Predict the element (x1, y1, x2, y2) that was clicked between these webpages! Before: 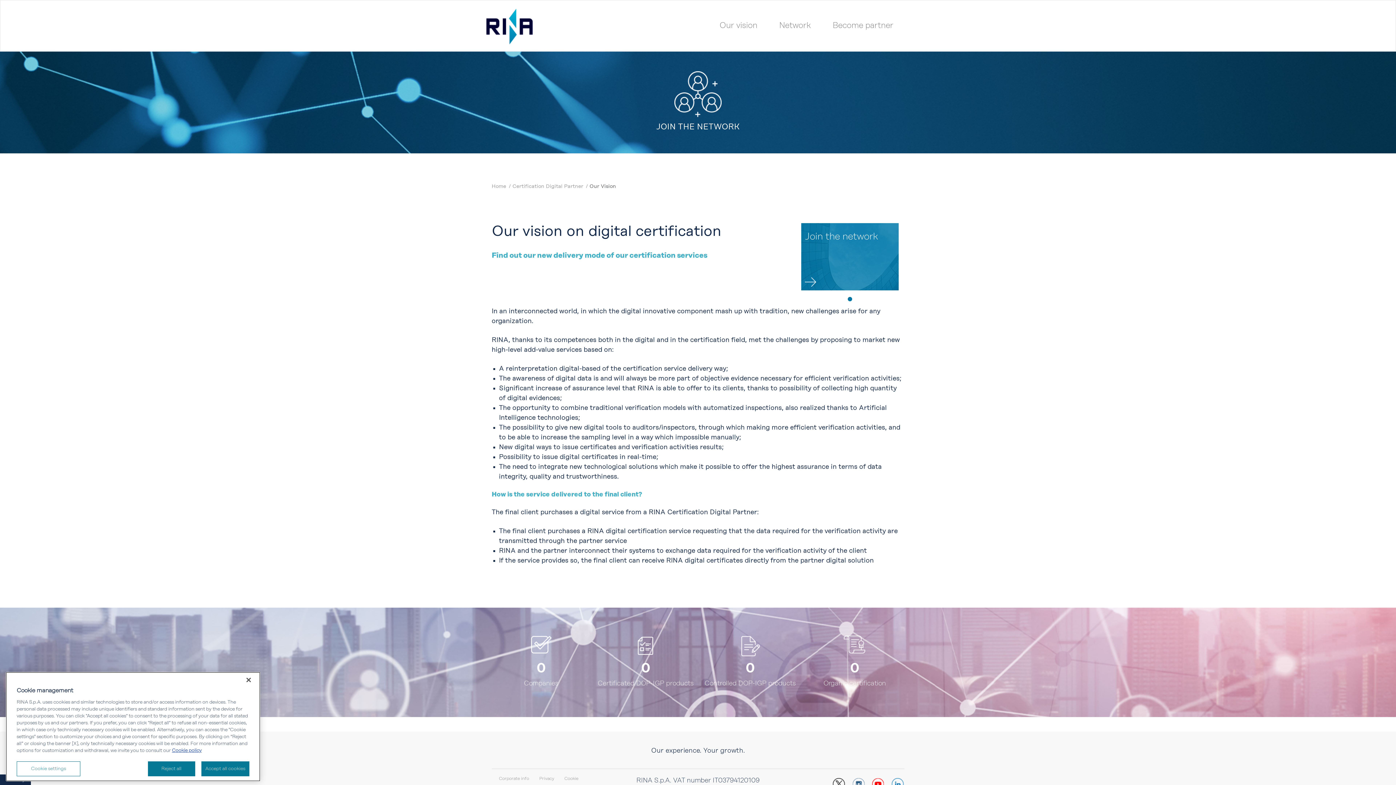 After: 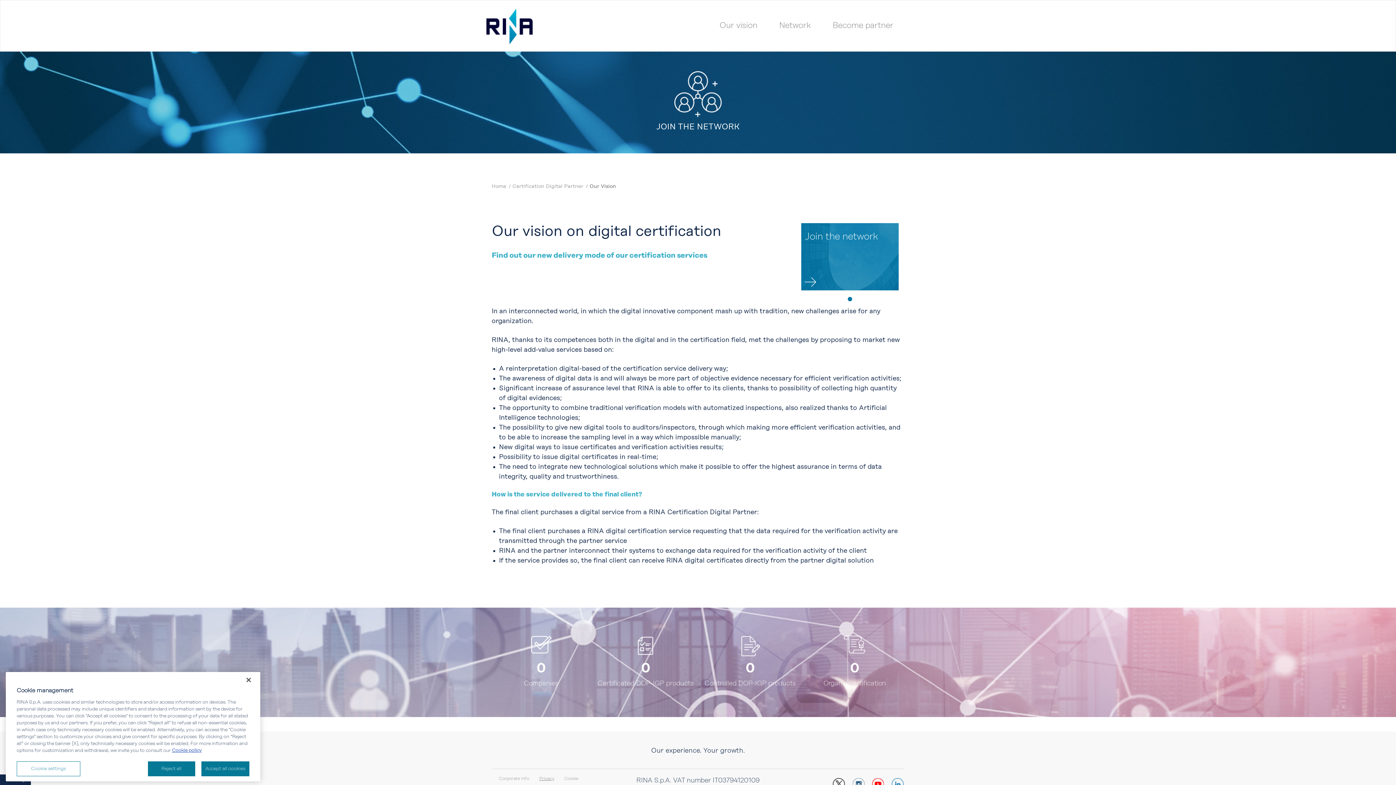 Action: bbox: (539, 777, 554, 781) label: Privacy